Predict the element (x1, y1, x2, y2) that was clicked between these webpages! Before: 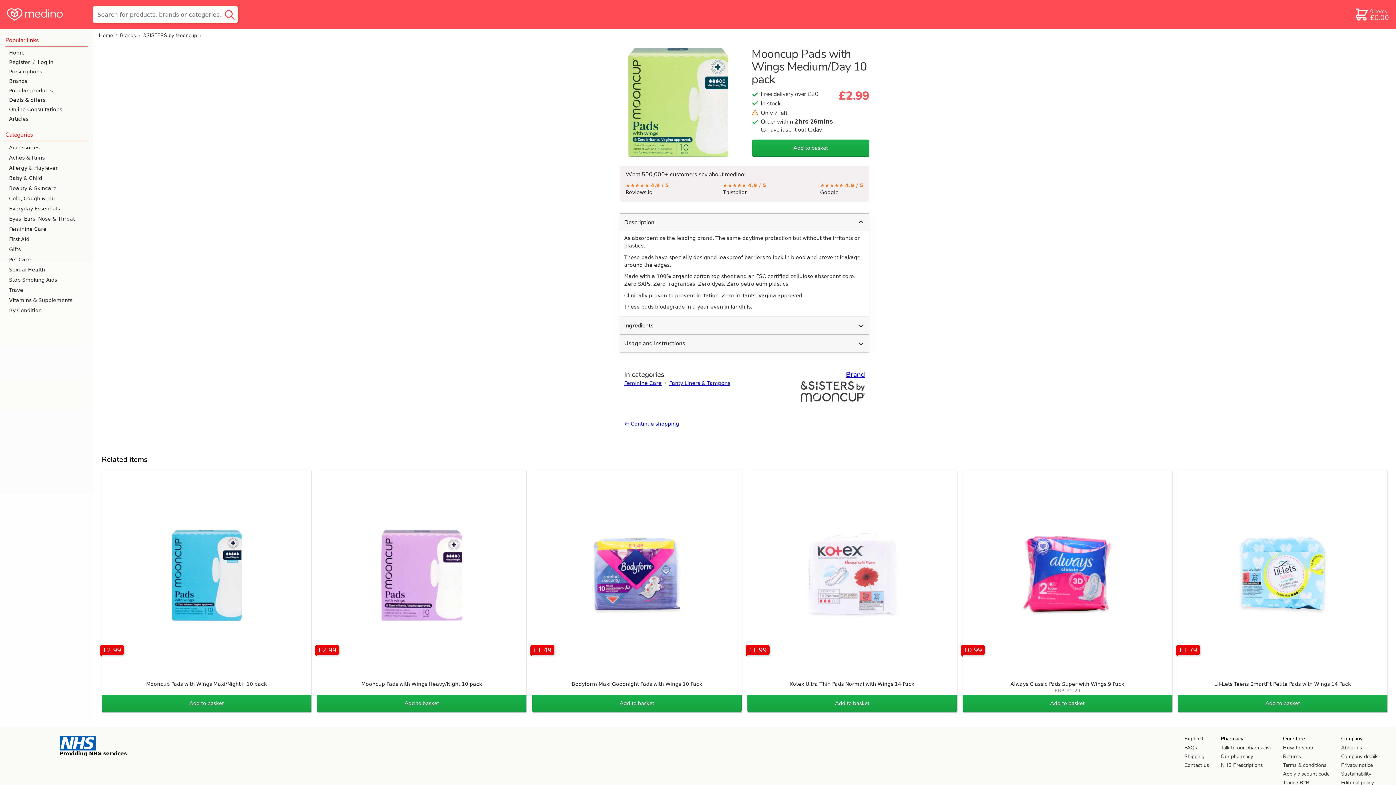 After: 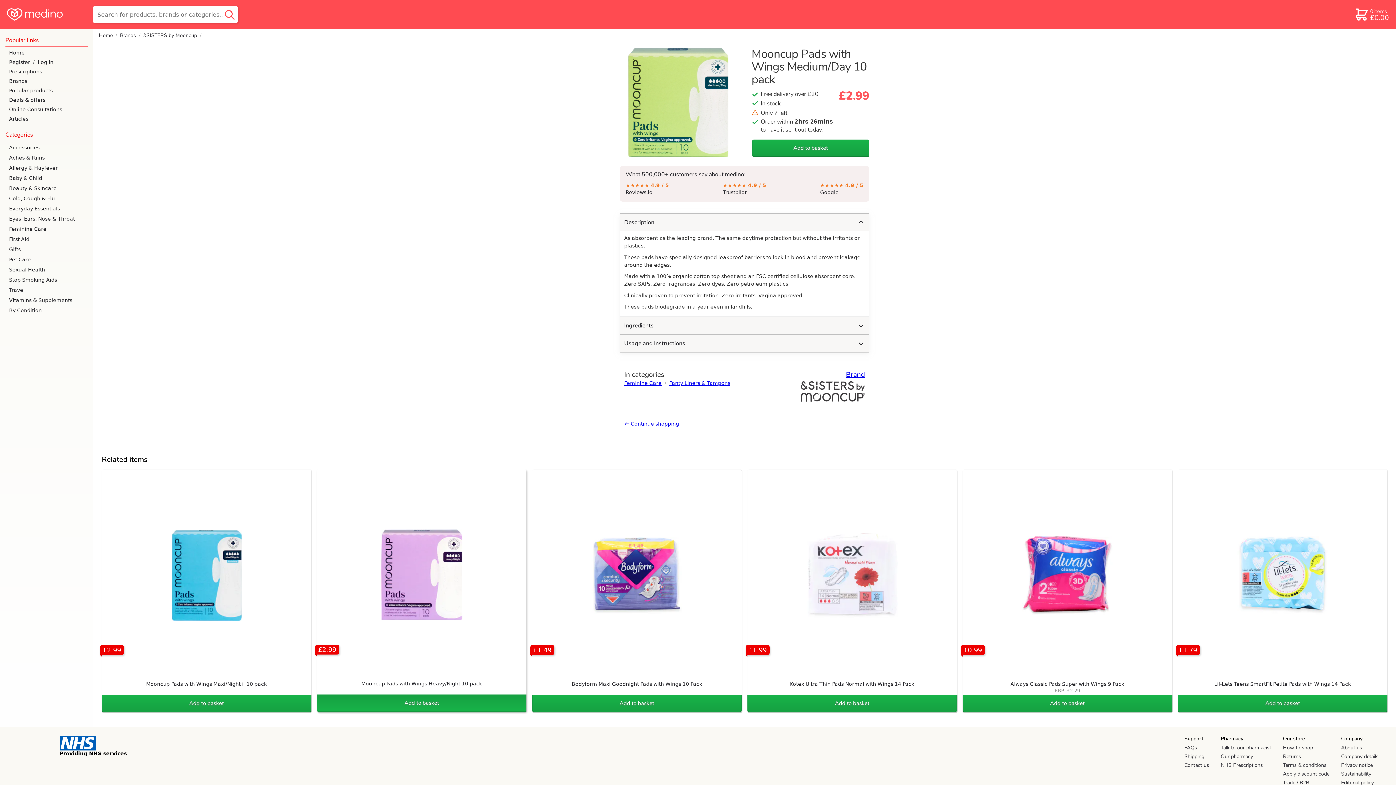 Action: bbox: (317, 695, 526, 712) label: Add to basket